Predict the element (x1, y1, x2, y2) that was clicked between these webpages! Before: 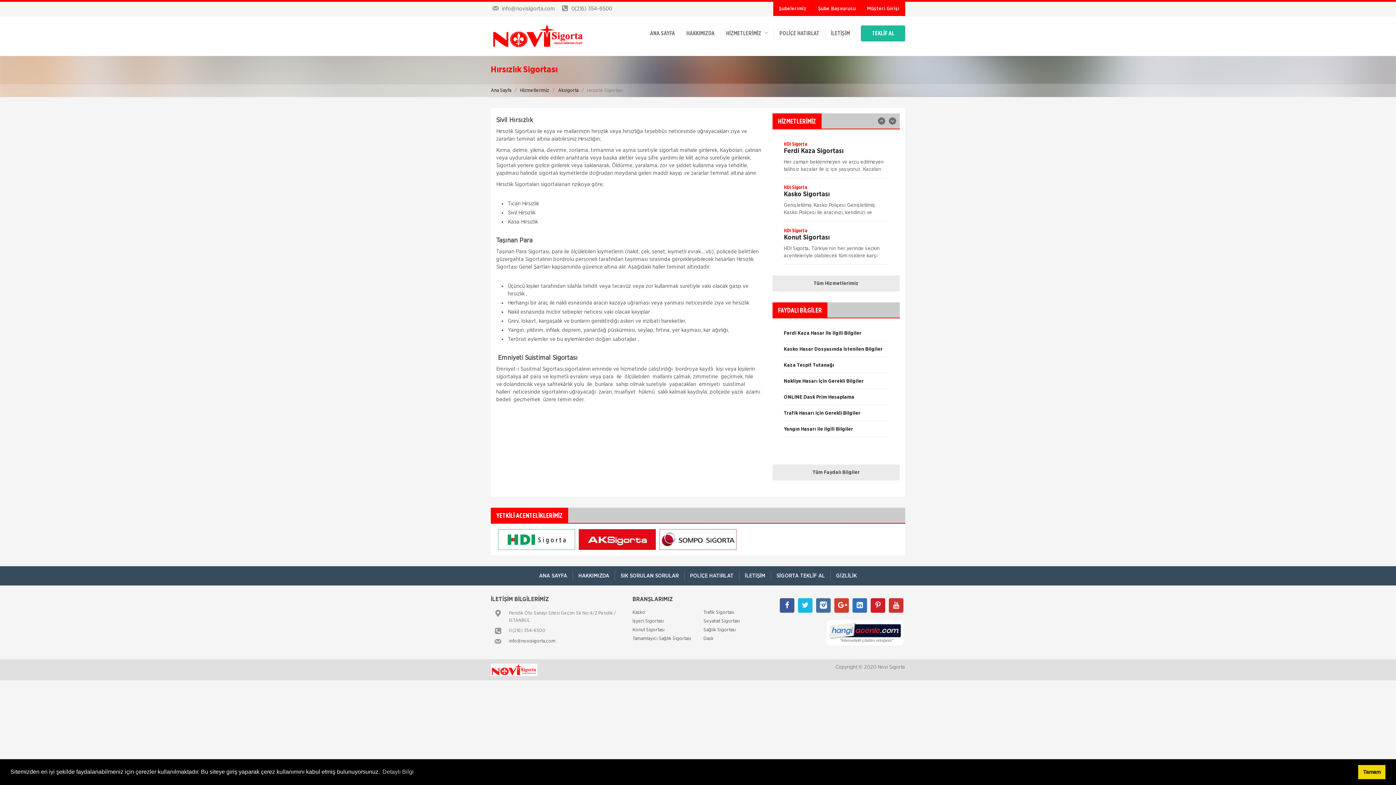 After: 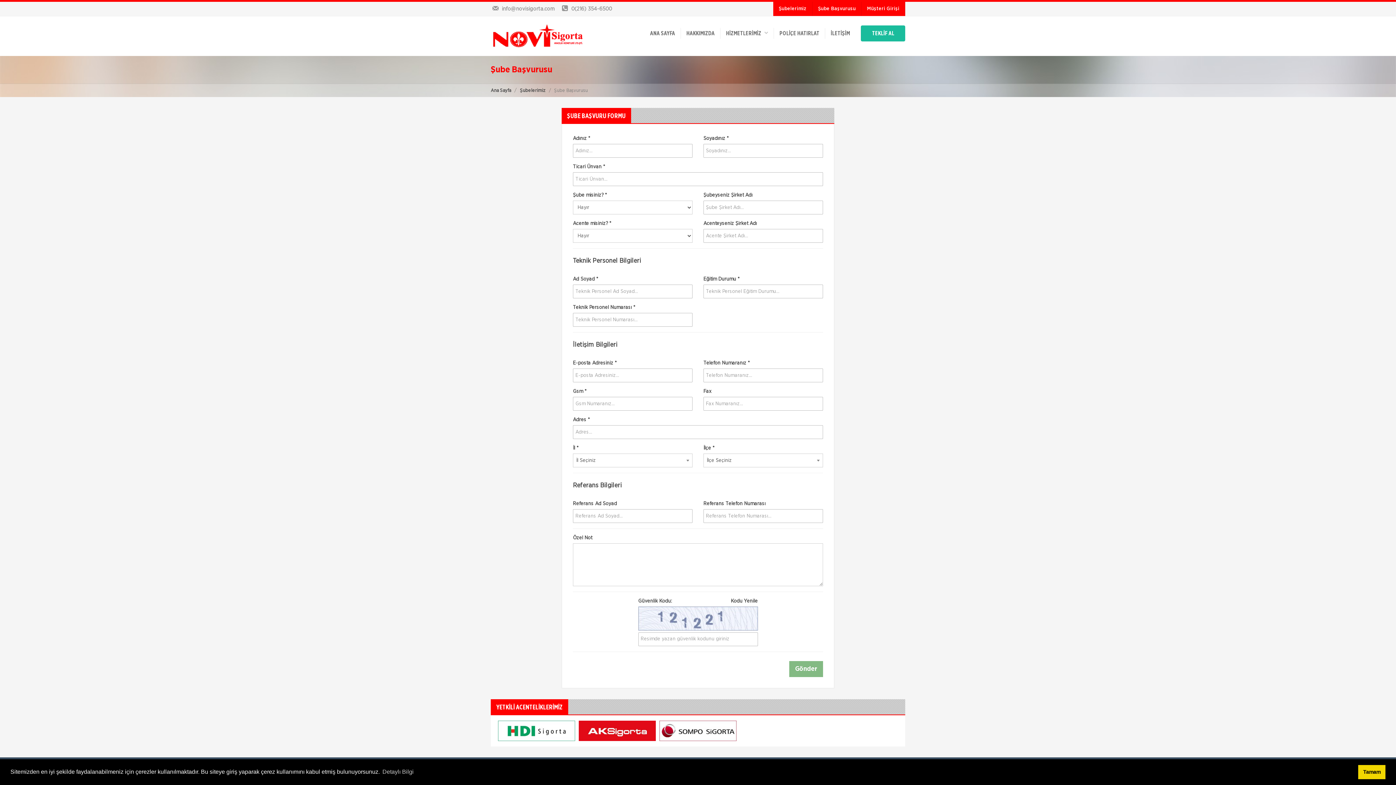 Action: label: Şube Başvurusu bbox: (812, 1, 861, 16)